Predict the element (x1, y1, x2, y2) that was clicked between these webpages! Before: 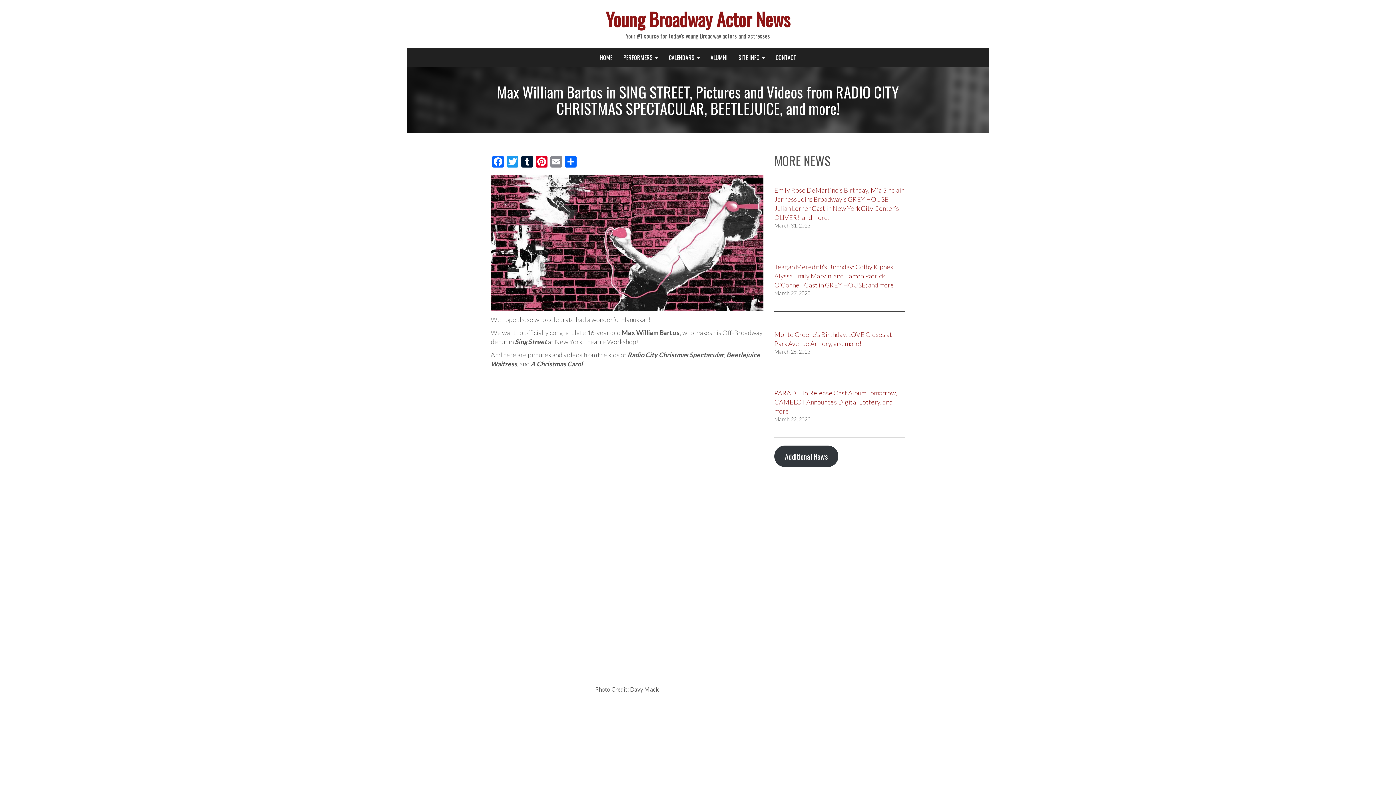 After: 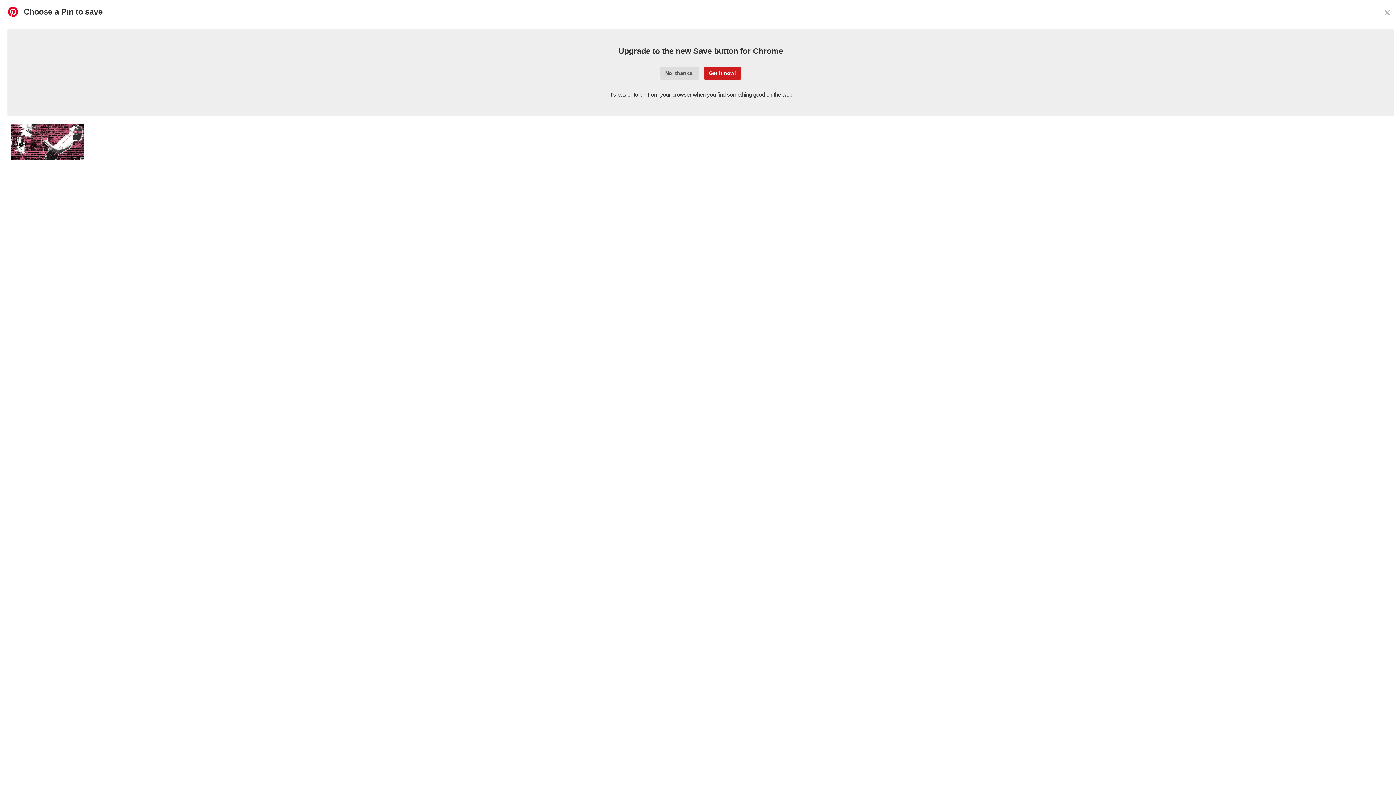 Action: label: Pinterest bbox: (534, 155, 549, 168)